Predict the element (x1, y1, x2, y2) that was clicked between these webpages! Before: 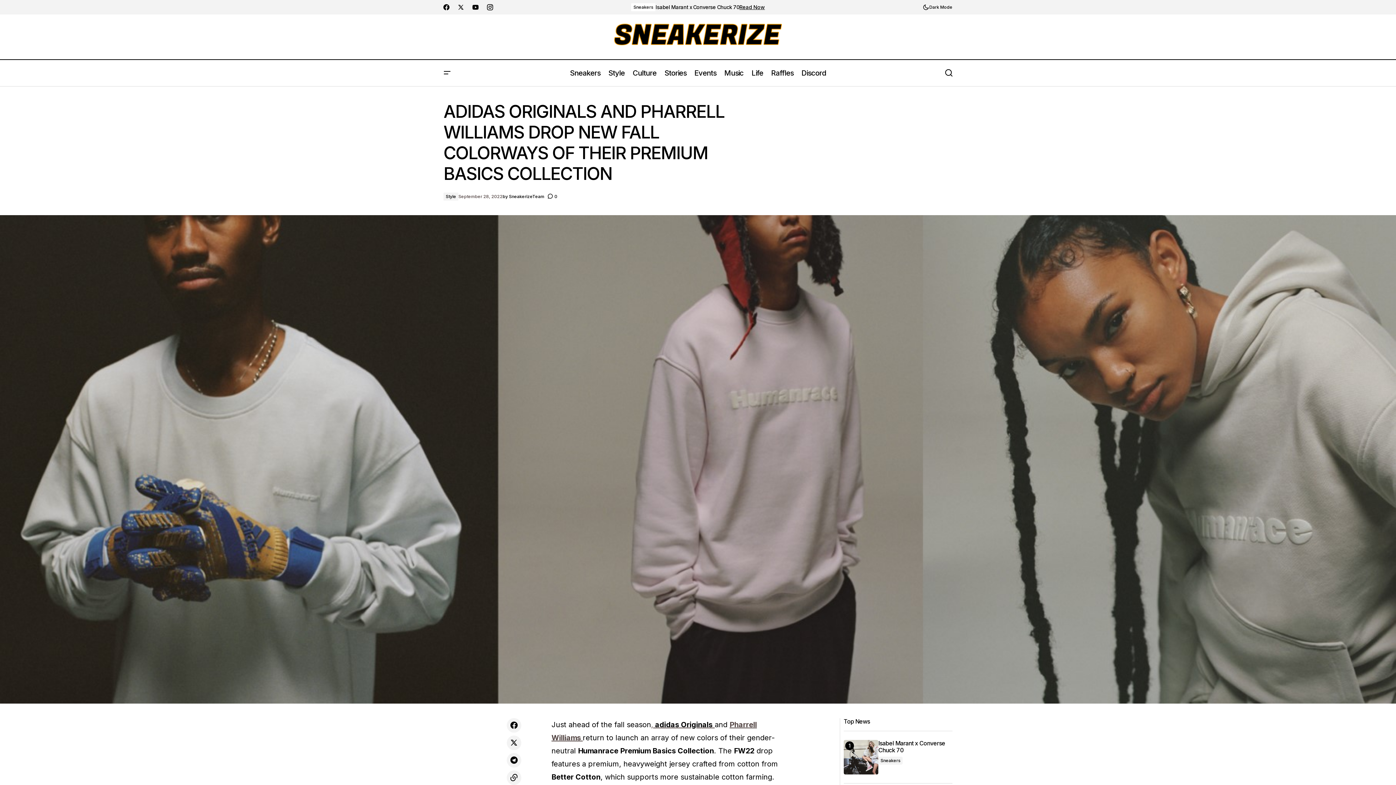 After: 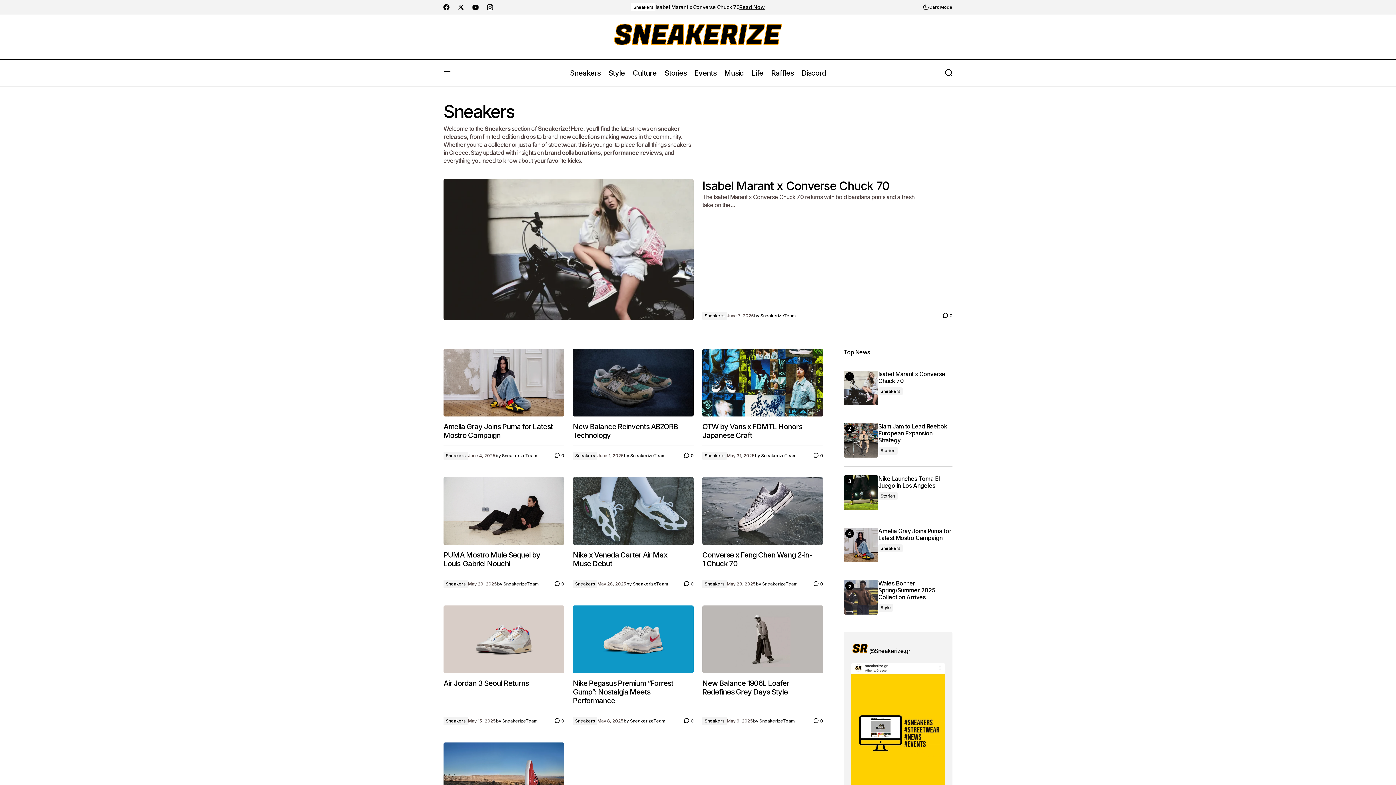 Action: label: Sneakers bbox: (566, 59, 604, 86)